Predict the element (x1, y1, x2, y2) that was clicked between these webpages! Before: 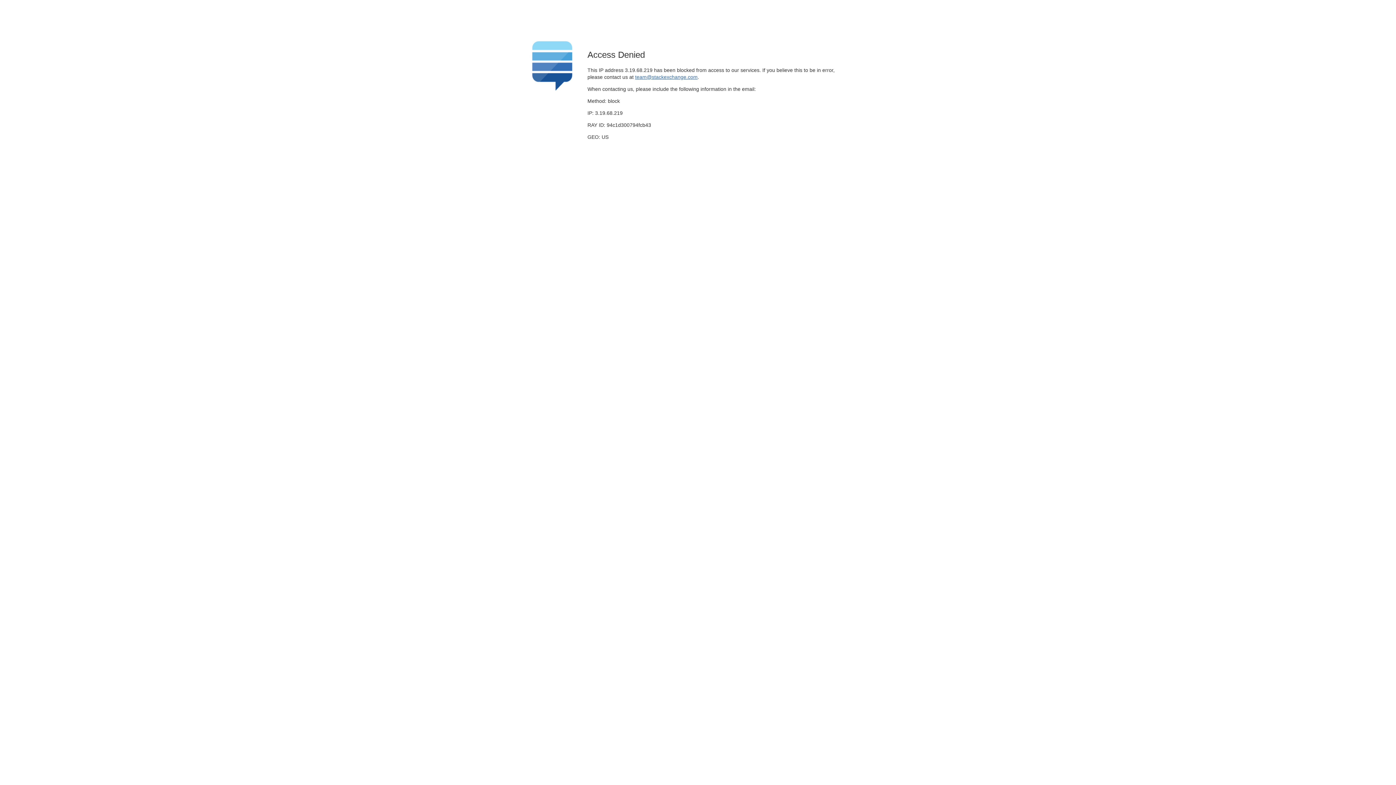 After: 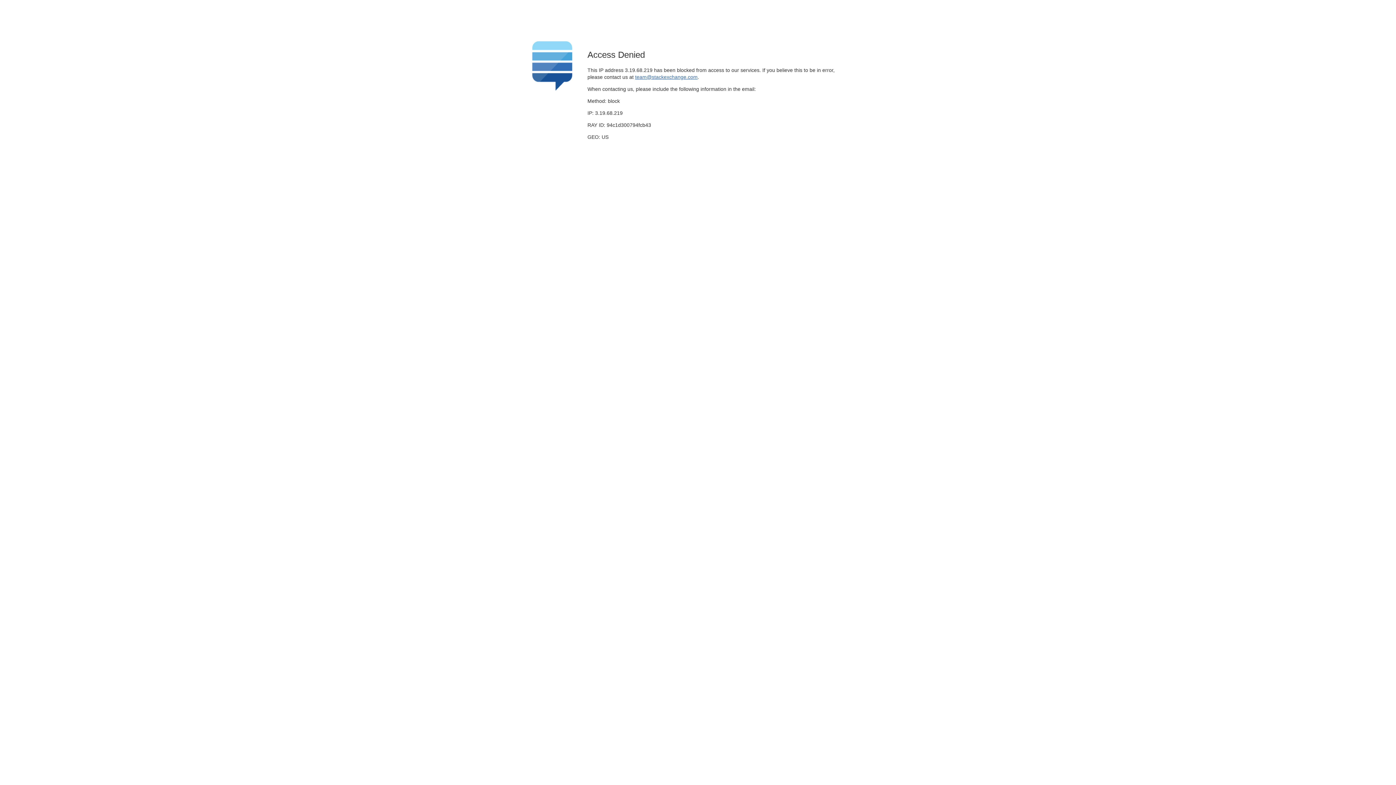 Action: bbox: (635, 74, 697, 79) label: team@stackexchange.com